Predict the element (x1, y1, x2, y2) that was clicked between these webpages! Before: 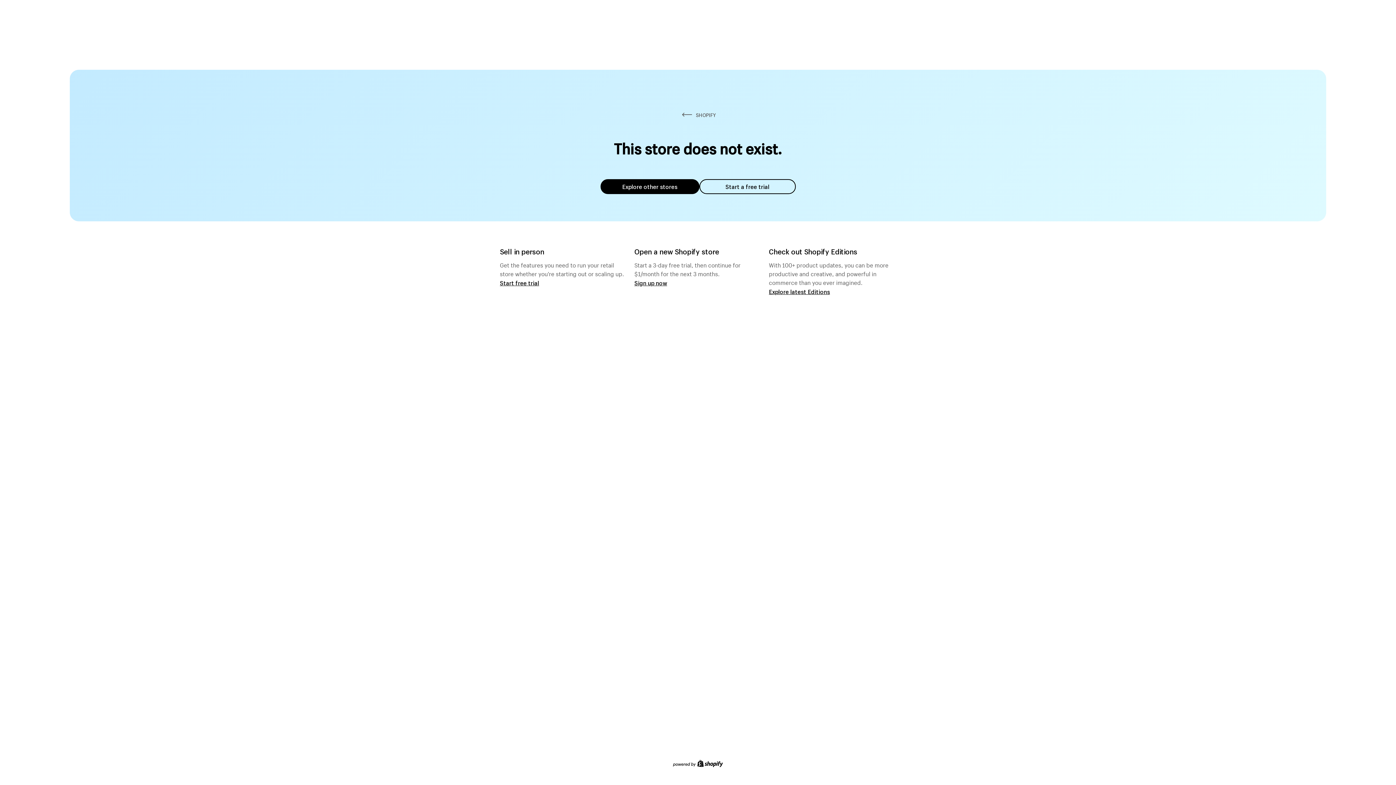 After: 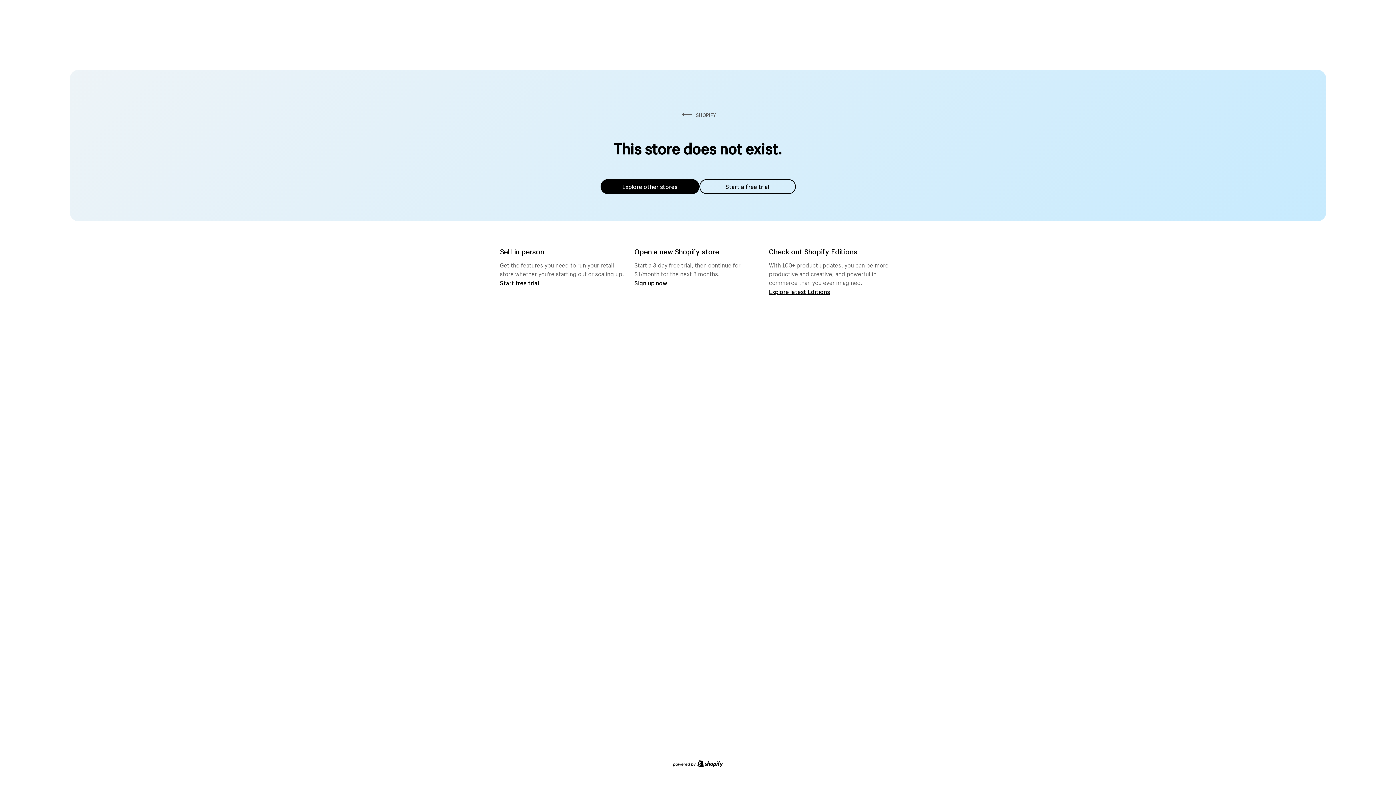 Action: label: Explore other stores bbox: (600, 179, 699, 194)